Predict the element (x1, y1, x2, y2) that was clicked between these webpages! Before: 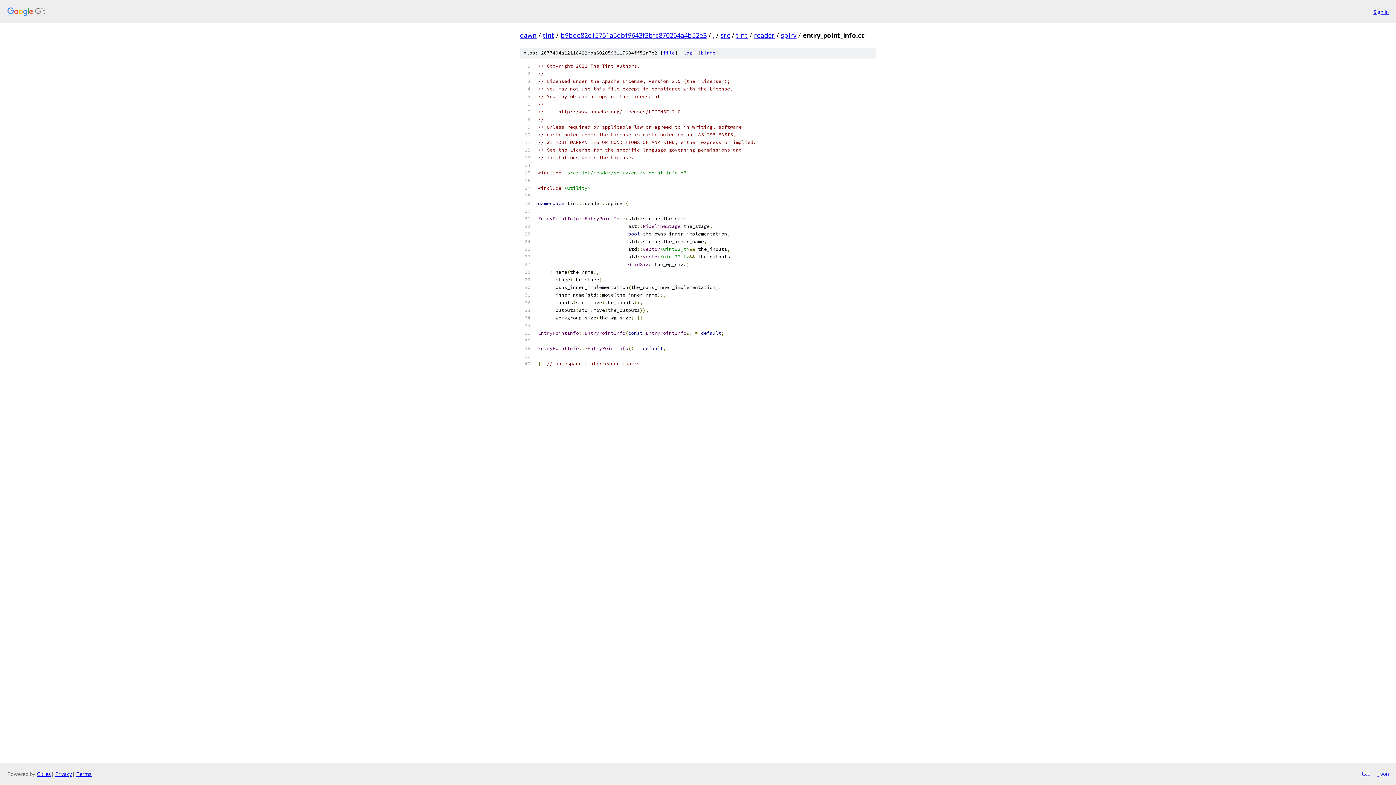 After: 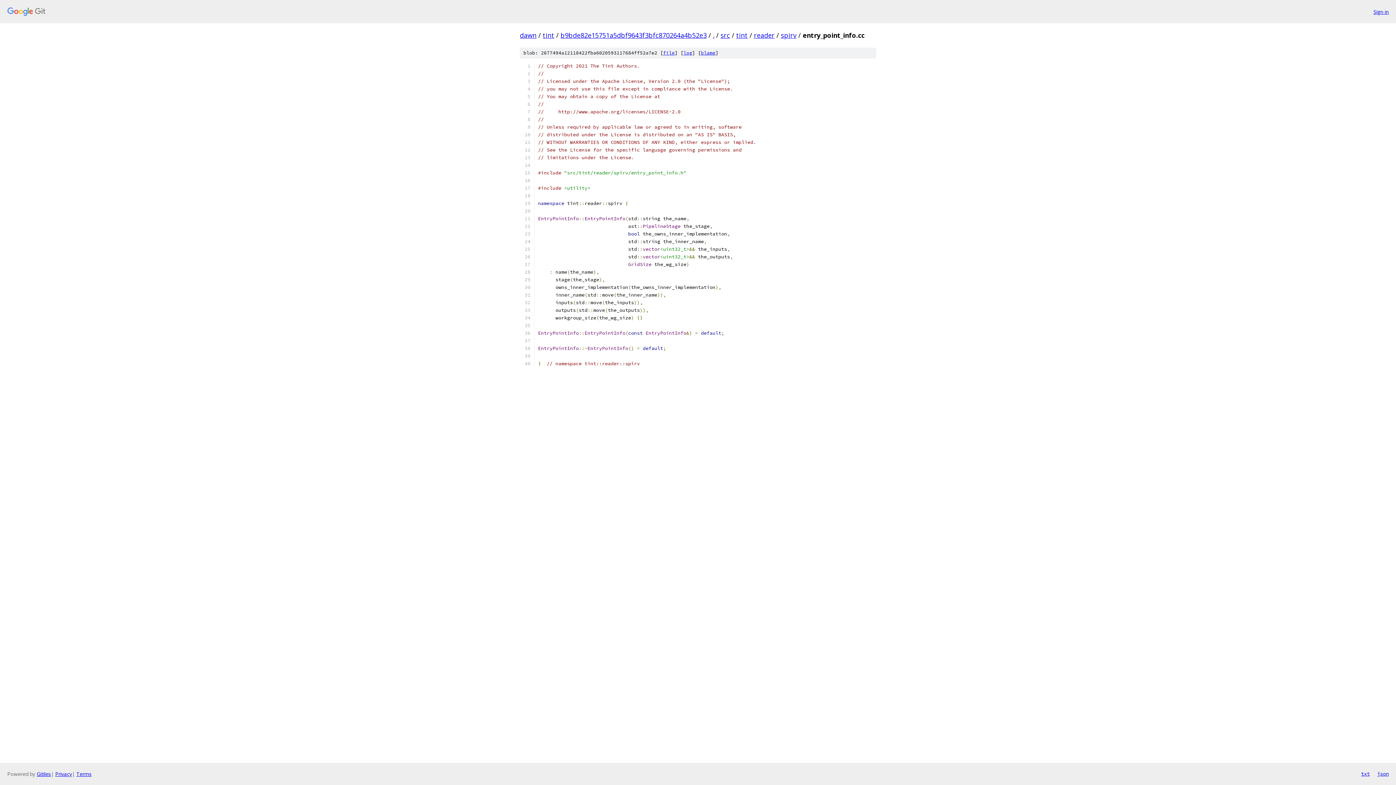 Action: label: file bbox: (663, 49, 674, 56)